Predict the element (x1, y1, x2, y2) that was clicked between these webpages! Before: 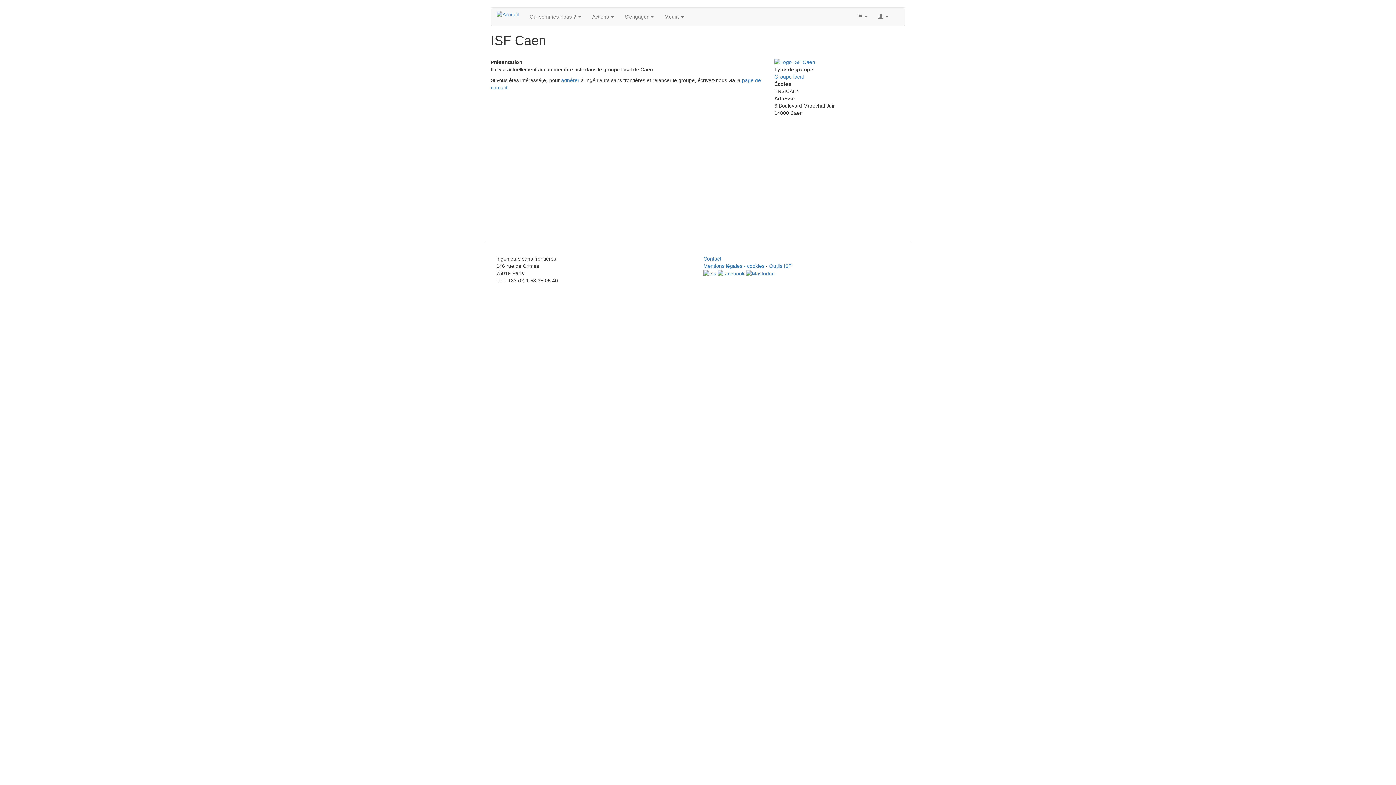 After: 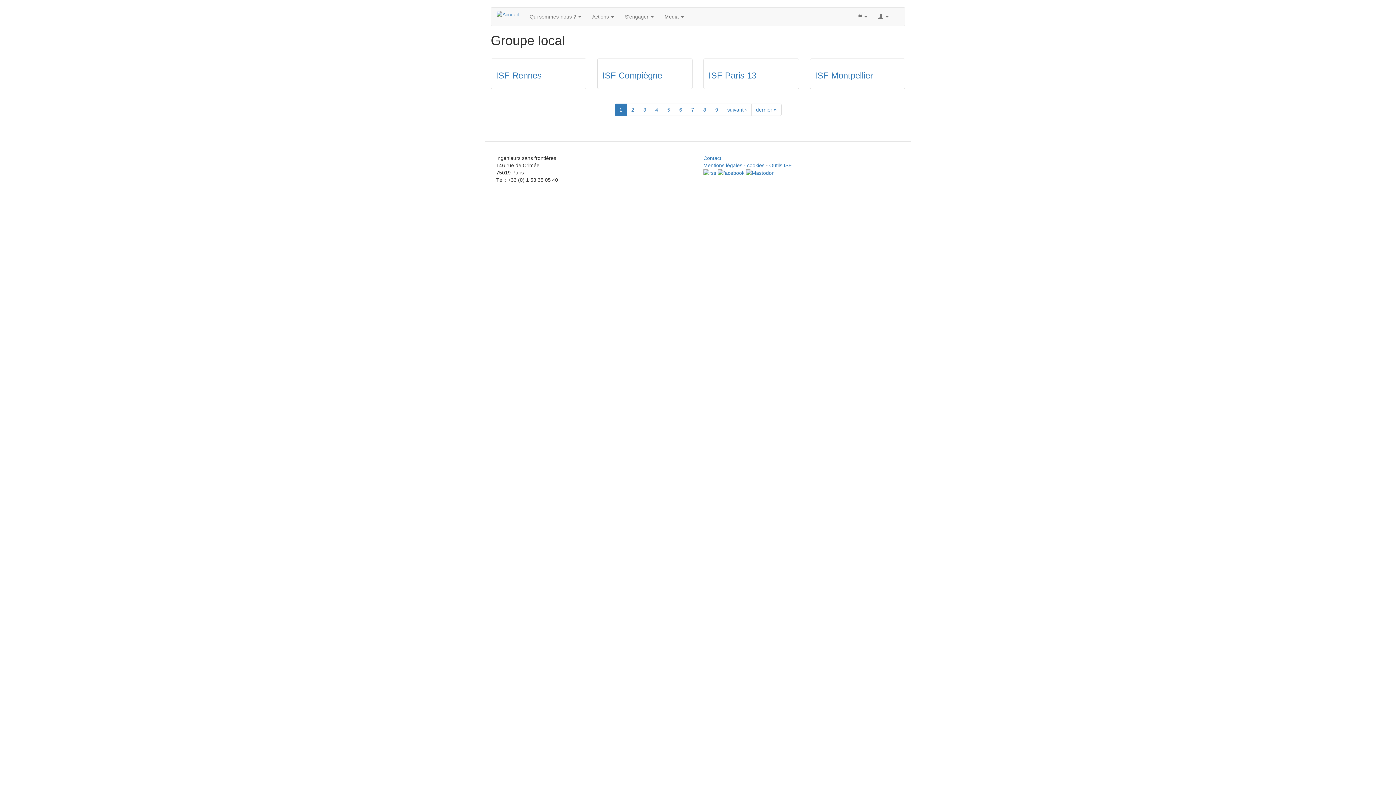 Action: bbox: (774, 73, 804, 79) label: Groupe local